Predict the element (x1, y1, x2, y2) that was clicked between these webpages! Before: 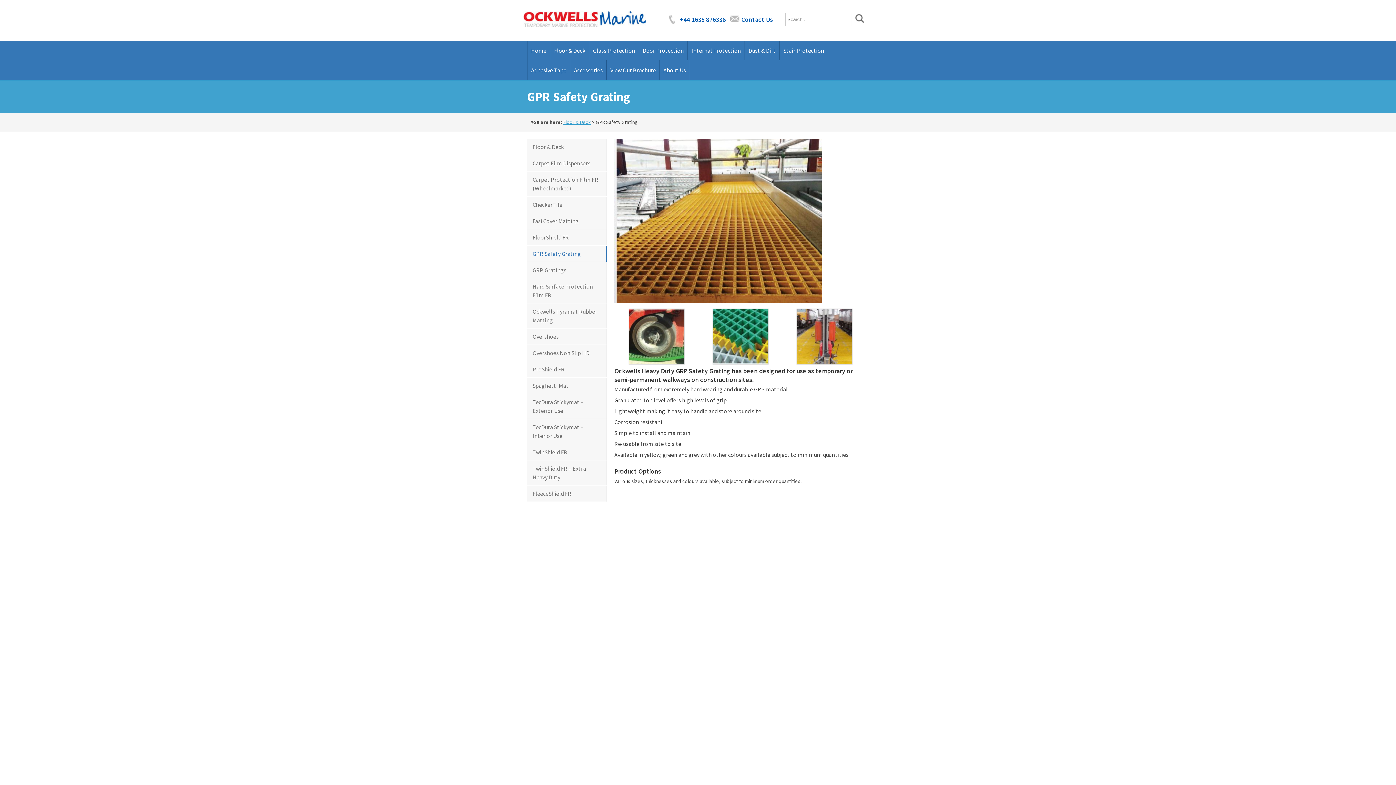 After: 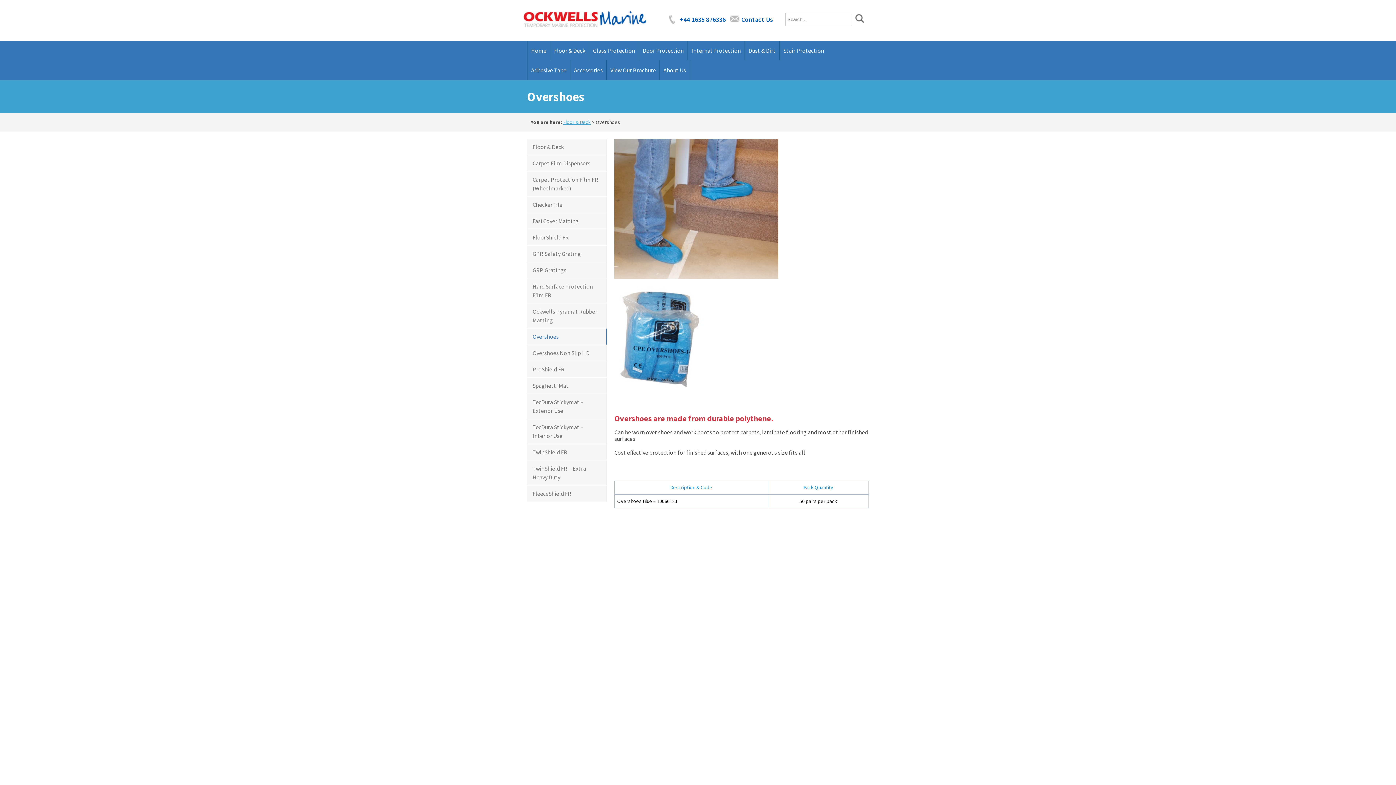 Action: label: Overshoes bbox: (527, 328, 607, 345)